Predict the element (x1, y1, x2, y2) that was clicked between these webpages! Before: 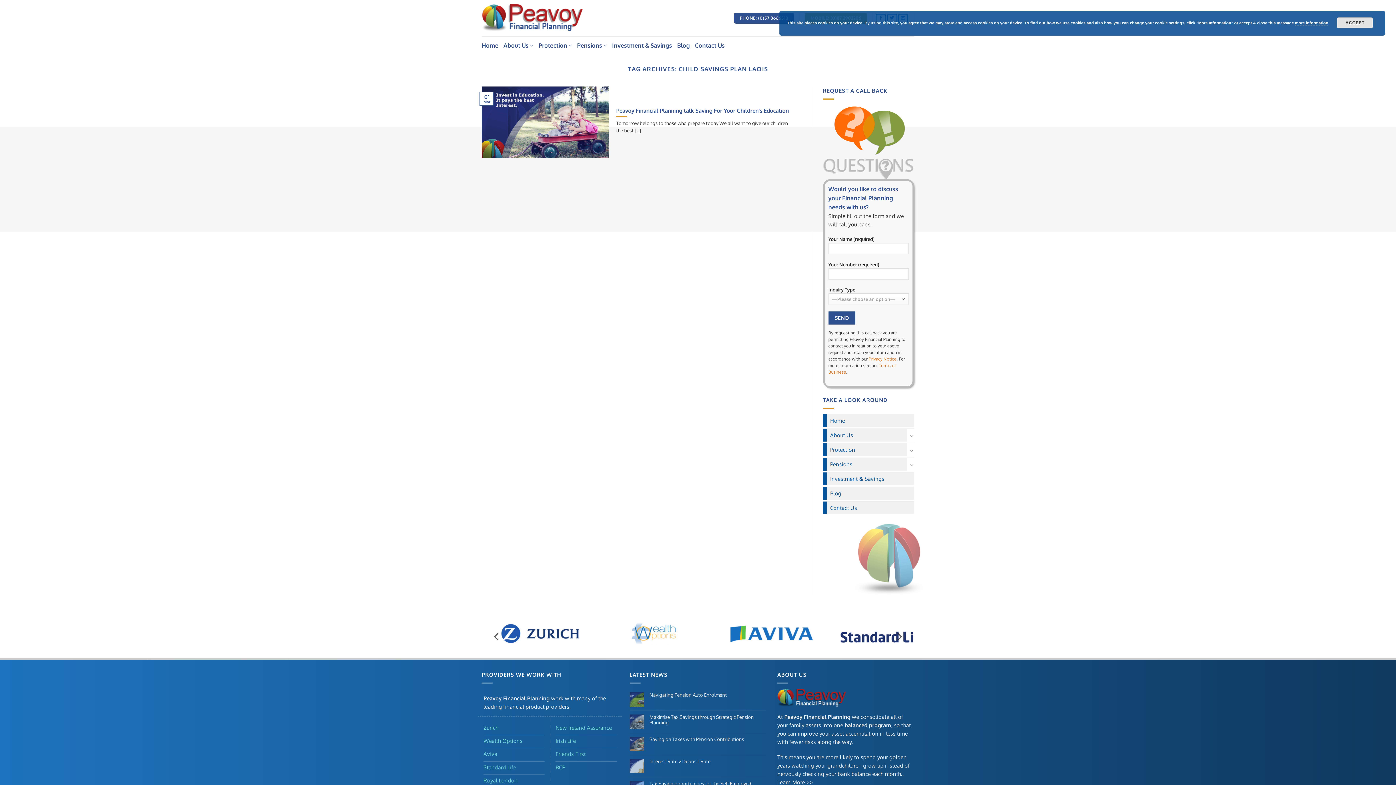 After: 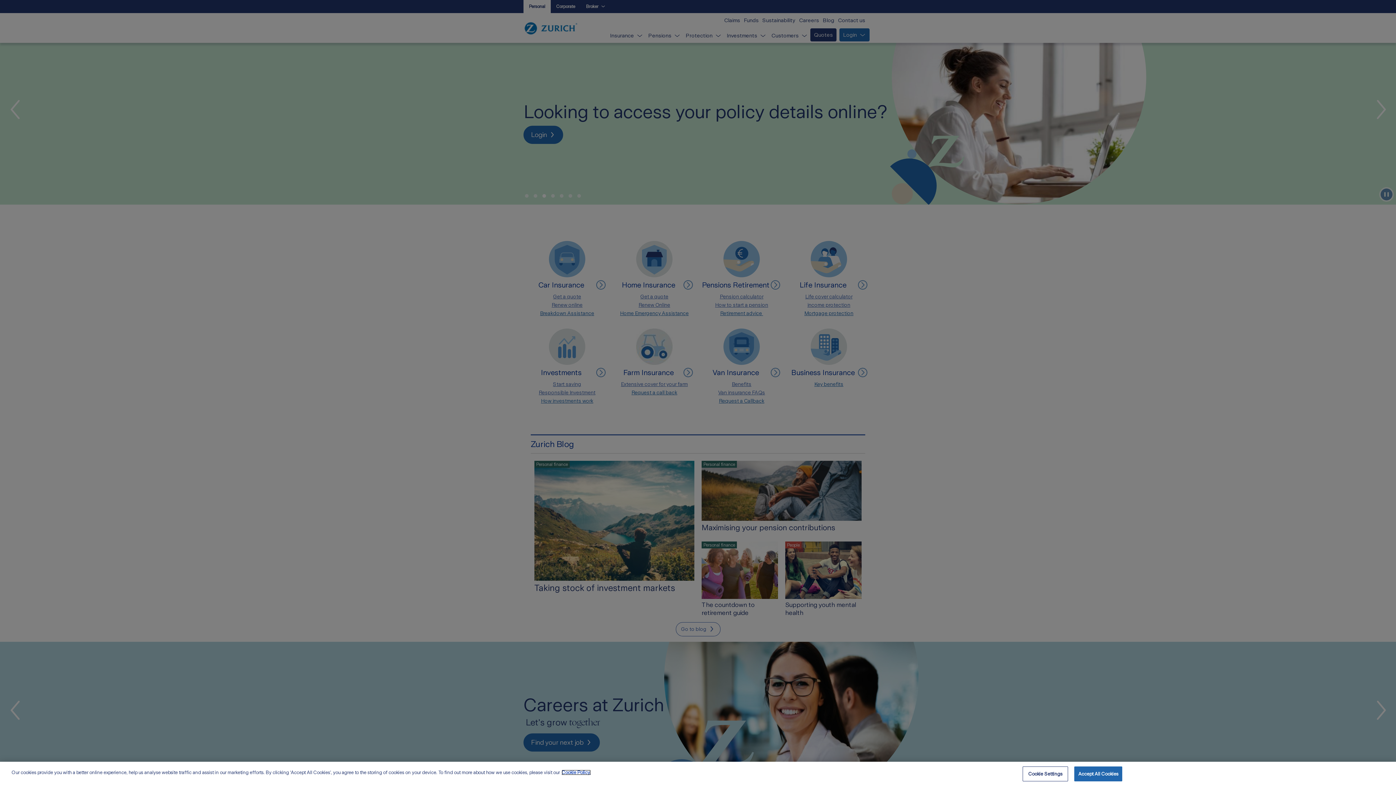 Action: bbox: (483, 722, 544, 735) label: Zurich